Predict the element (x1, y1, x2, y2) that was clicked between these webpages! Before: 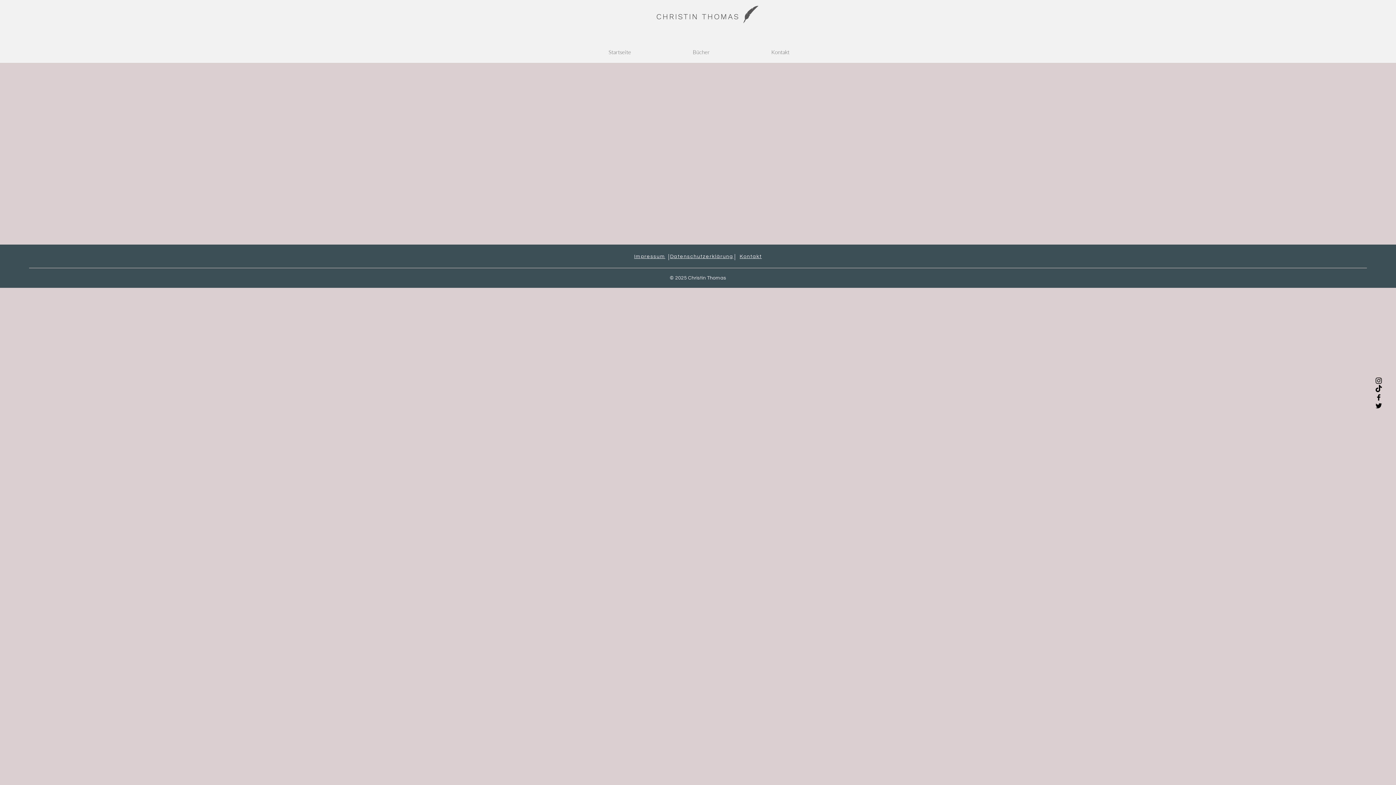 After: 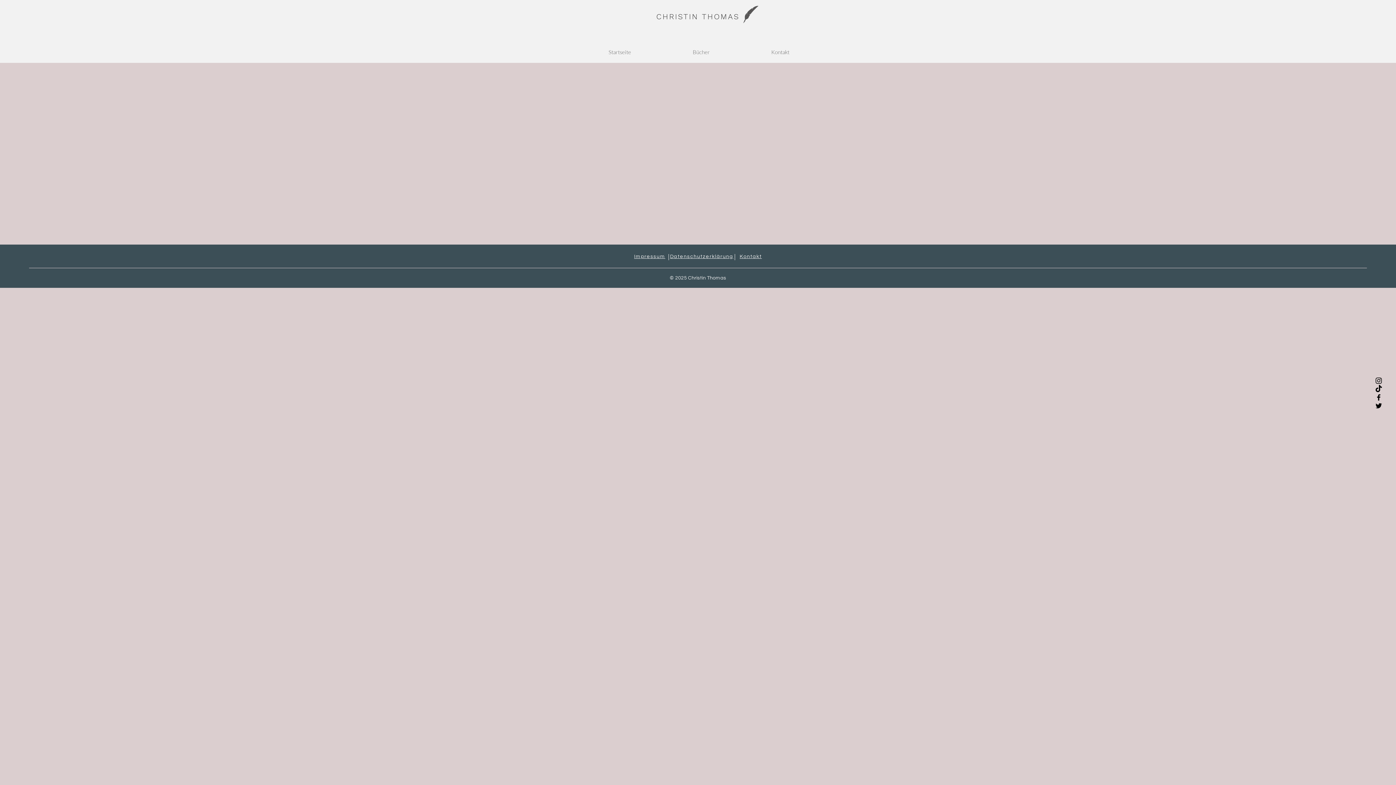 Action: label: Facebook bbox: (1374, 393, 1383, 401)